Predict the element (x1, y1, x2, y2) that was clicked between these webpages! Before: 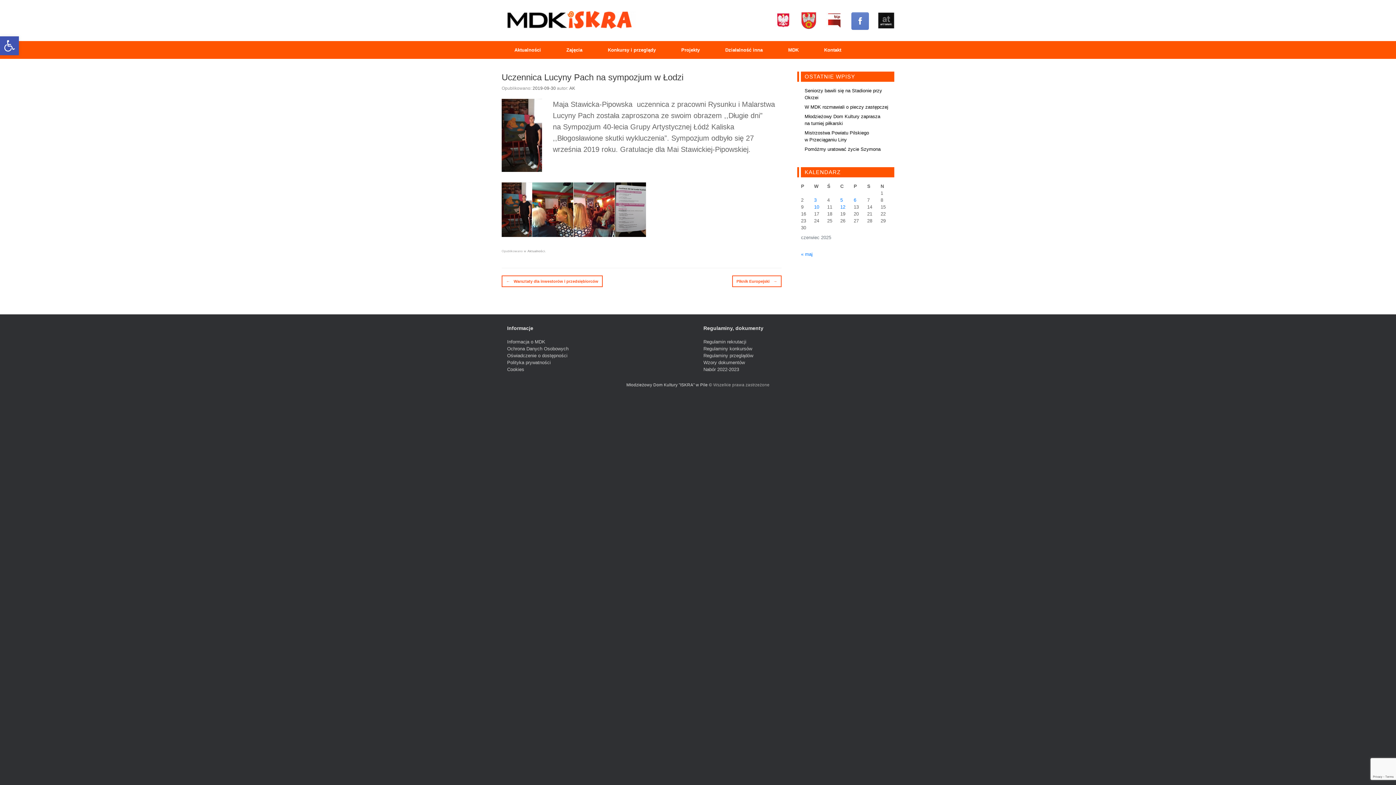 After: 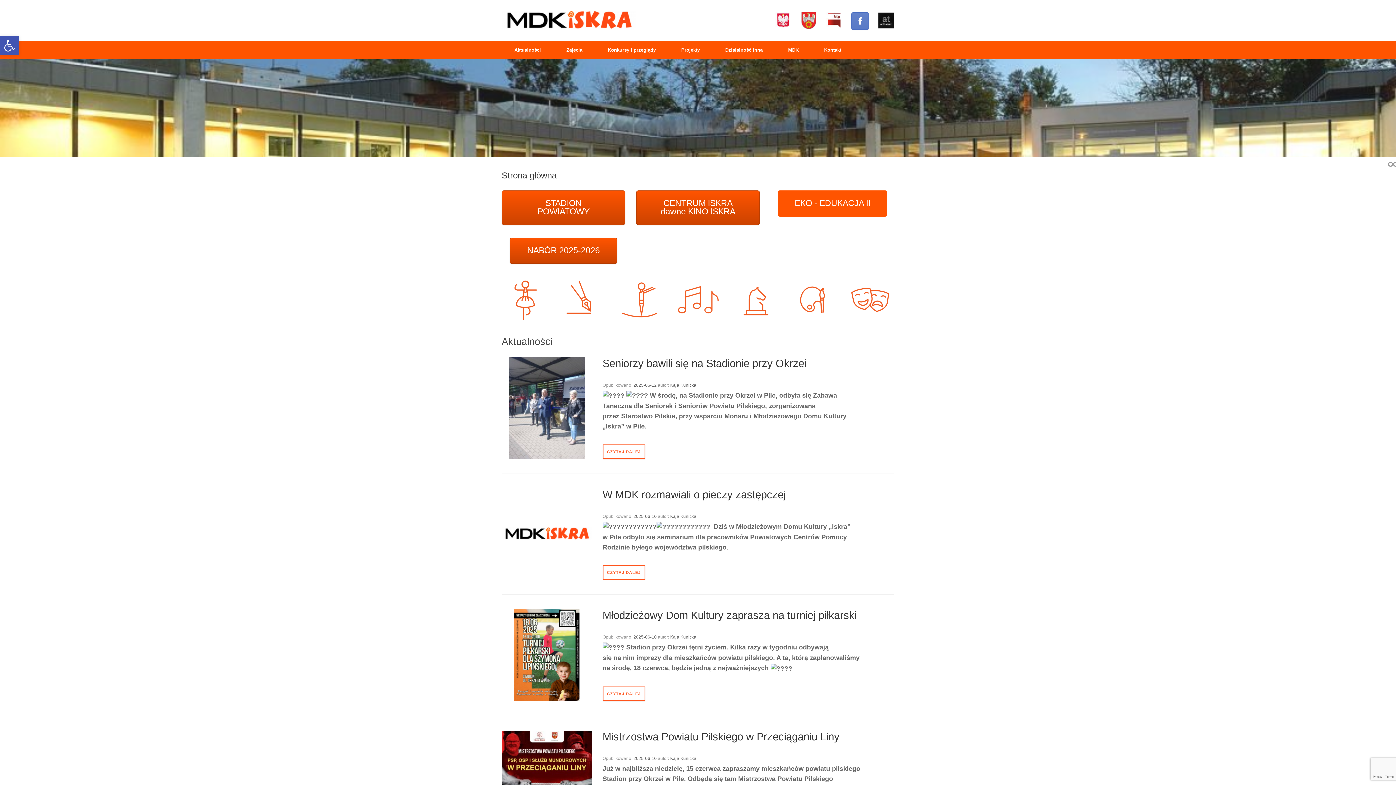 Action: label: Młodzieżowy Dom Kultury "ISKRA" w Pile ©  bbox: (626, 382, 713, 387)